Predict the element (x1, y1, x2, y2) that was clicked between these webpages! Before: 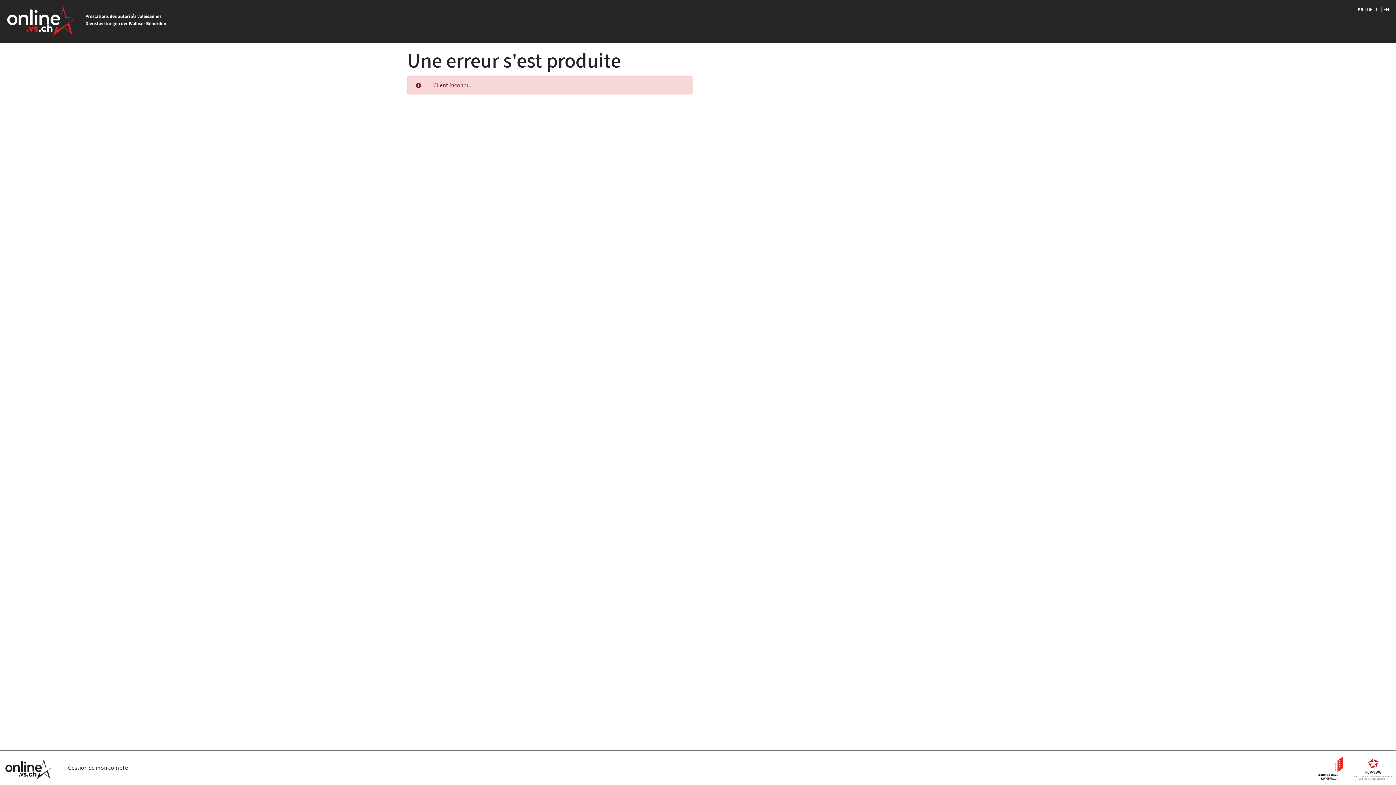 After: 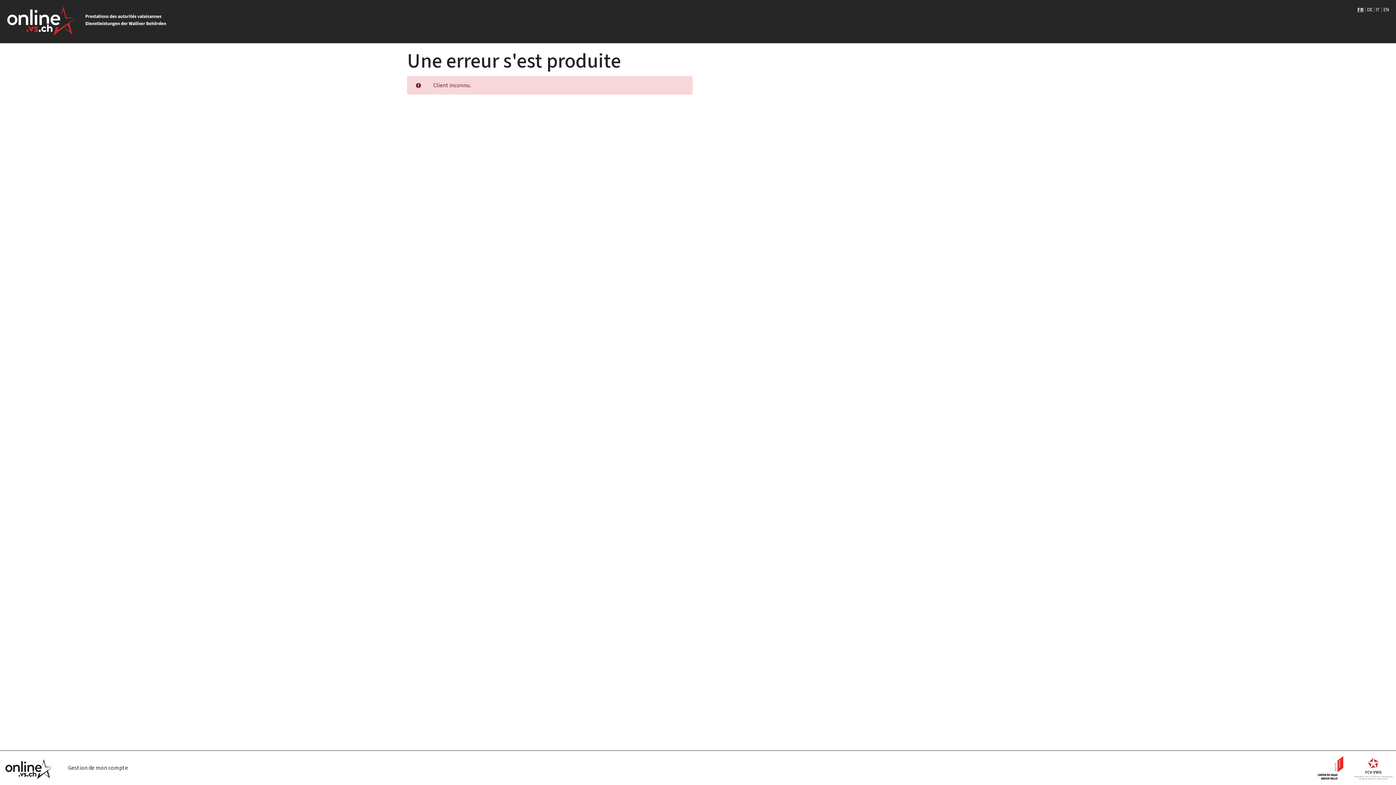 Action: bbox: (1318, 763, 1343, 771)